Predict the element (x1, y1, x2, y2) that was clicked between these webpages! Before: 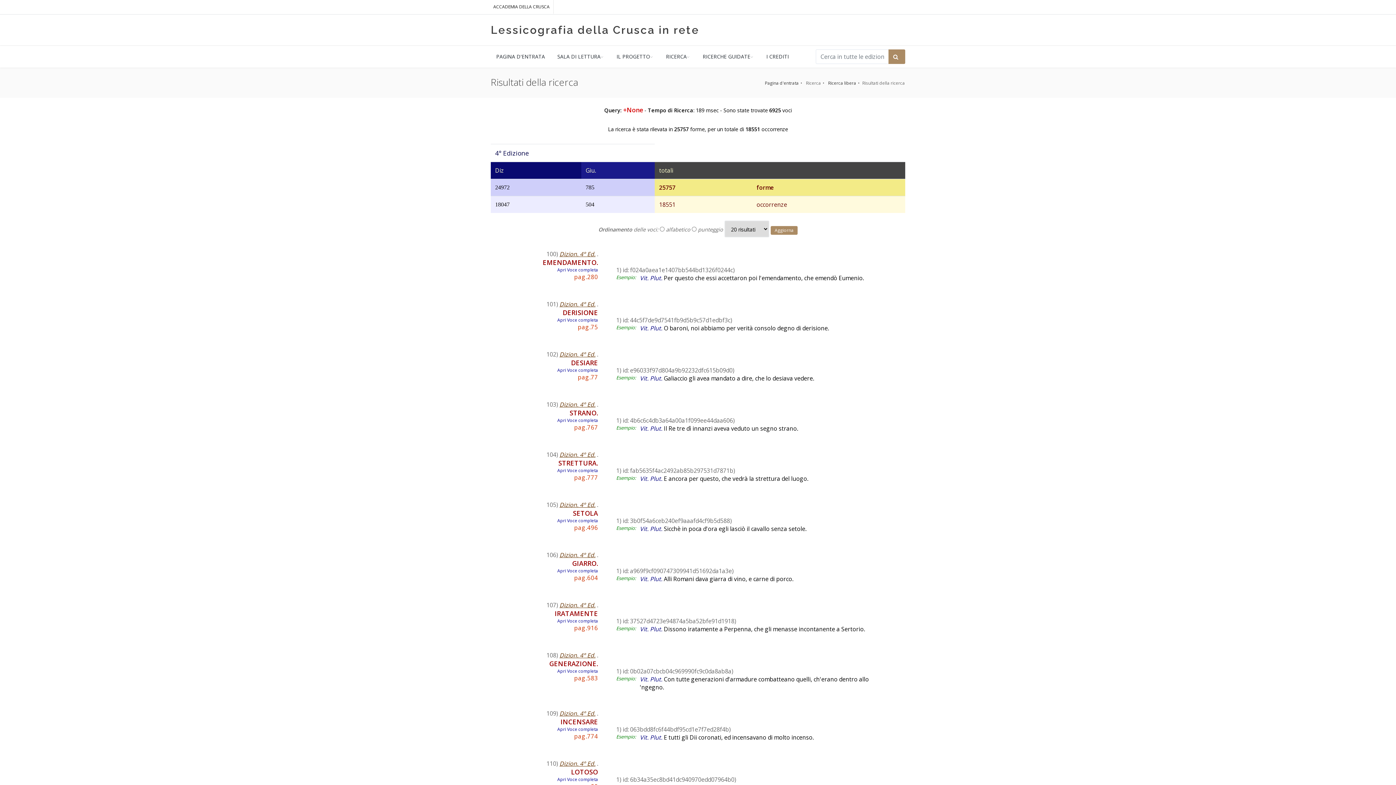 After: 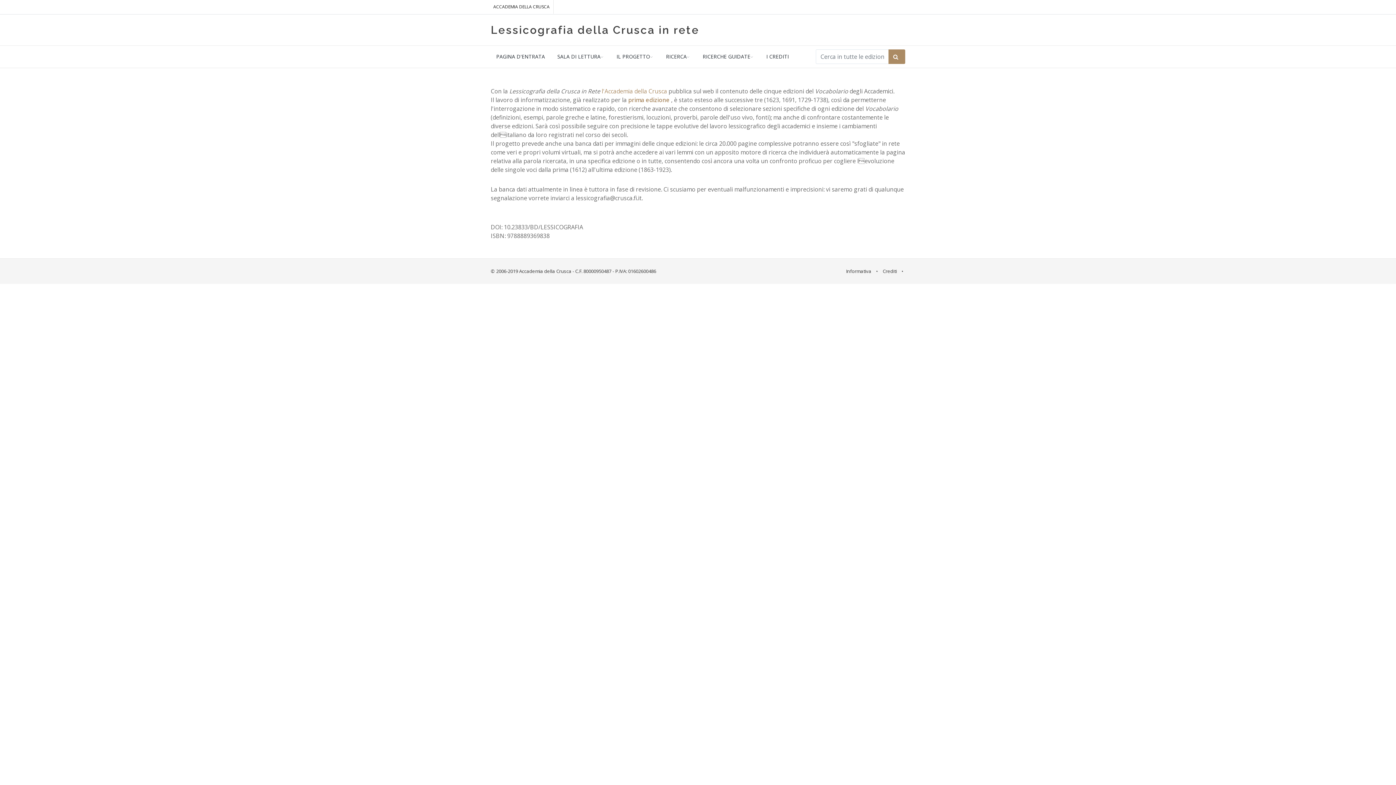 Action: bbox: (490, 45, 550, 67) label: PAGINA D'ENTRATA